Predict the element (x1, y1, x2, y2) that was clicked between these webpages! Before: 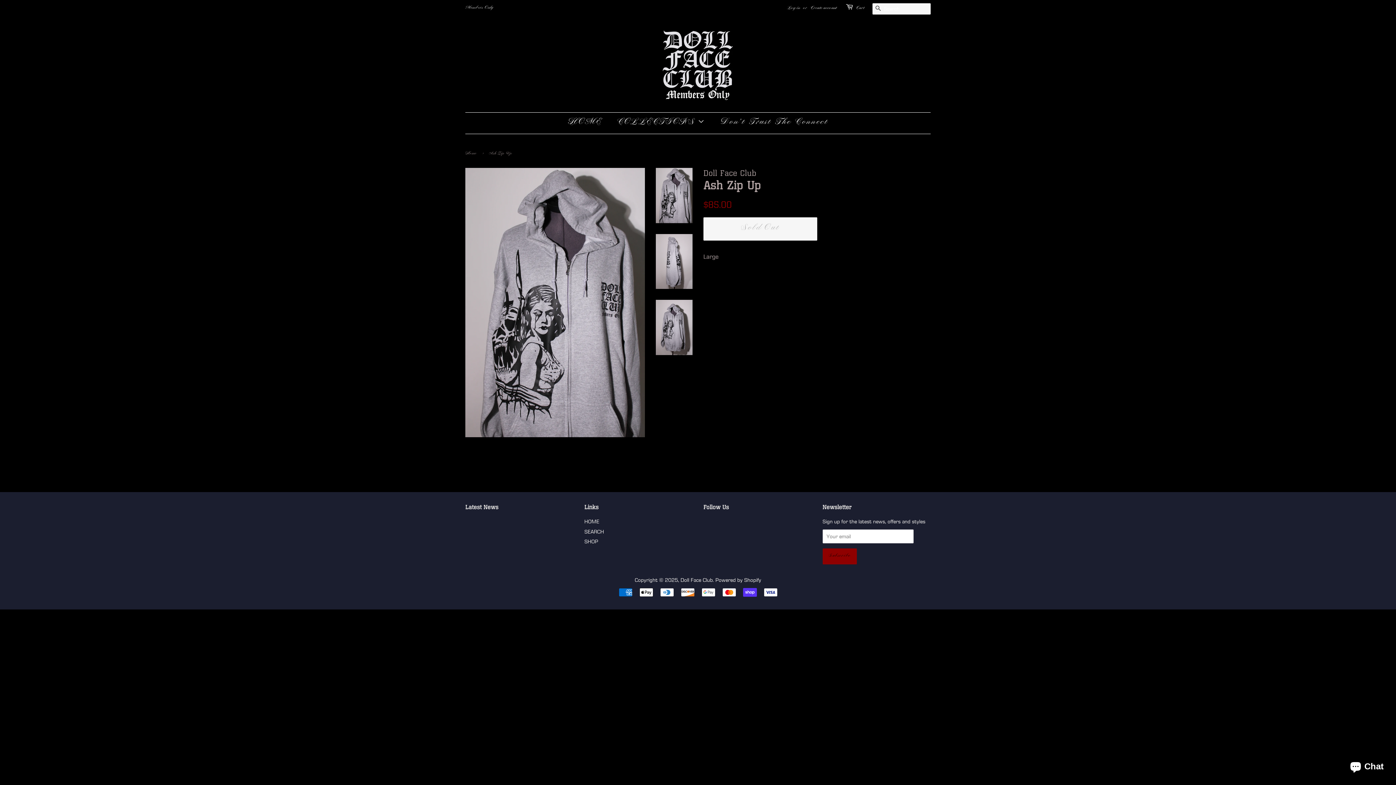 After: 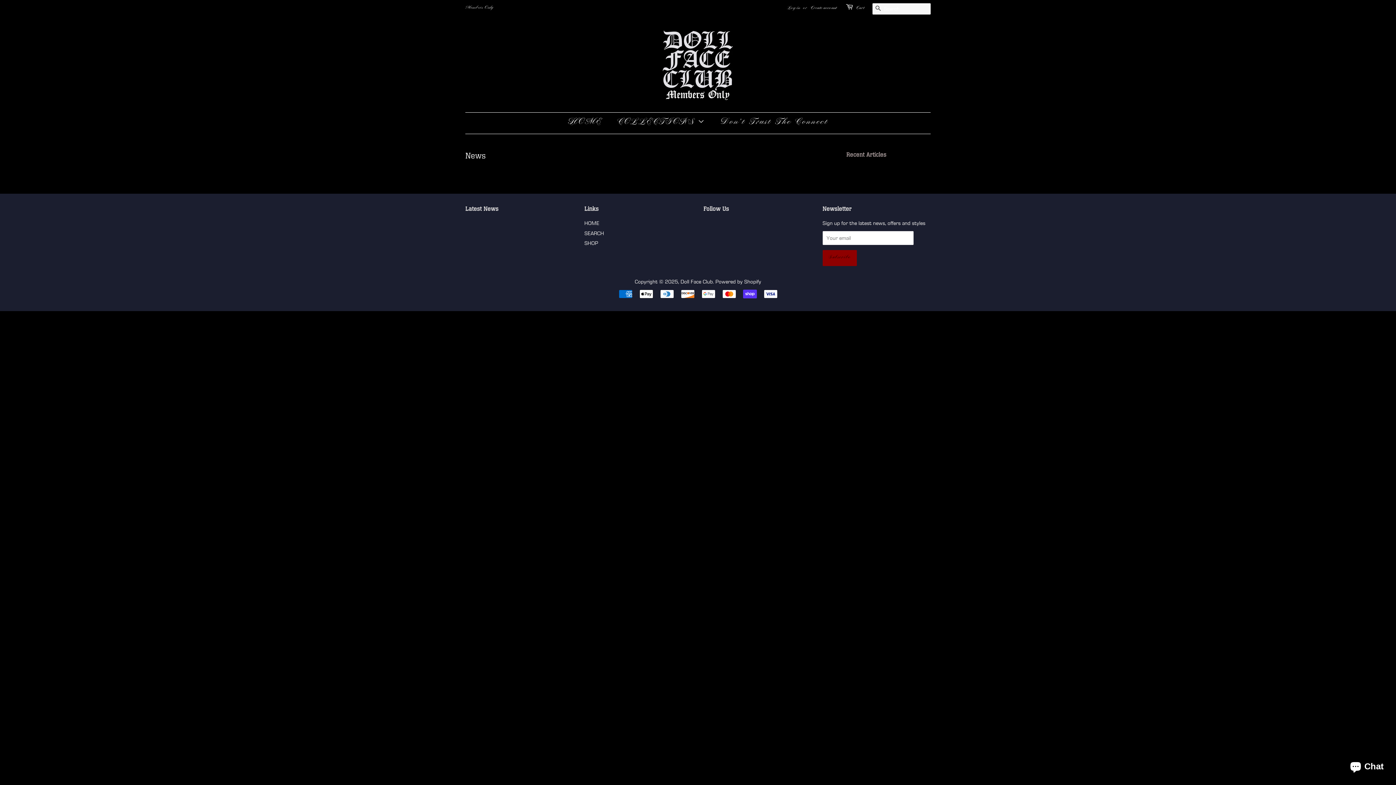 Action: label: Latest News bbox: (465, 504, 498, 510)